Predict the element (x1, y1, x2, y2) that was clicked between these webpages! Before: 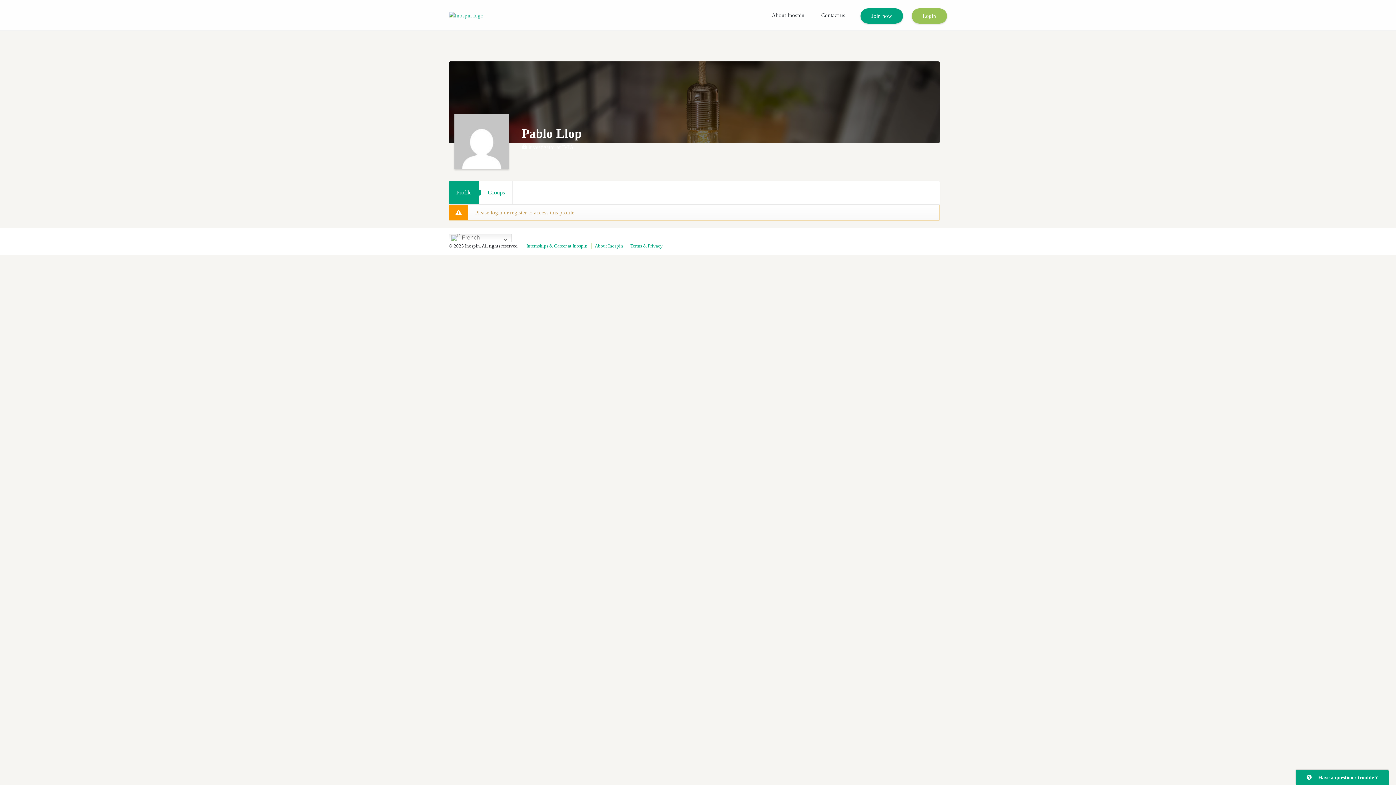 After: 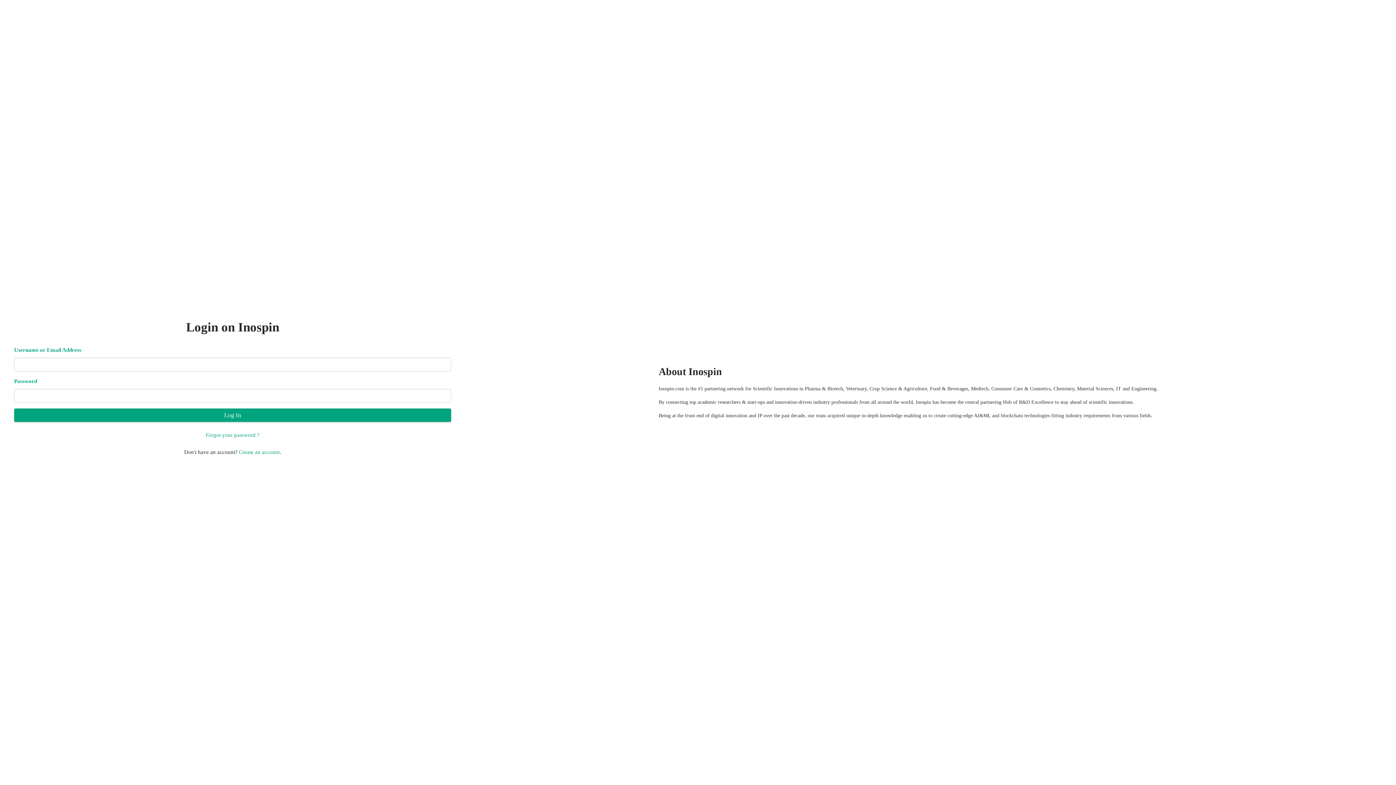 Action: label: login bbox: (490, 209, 502, 215)